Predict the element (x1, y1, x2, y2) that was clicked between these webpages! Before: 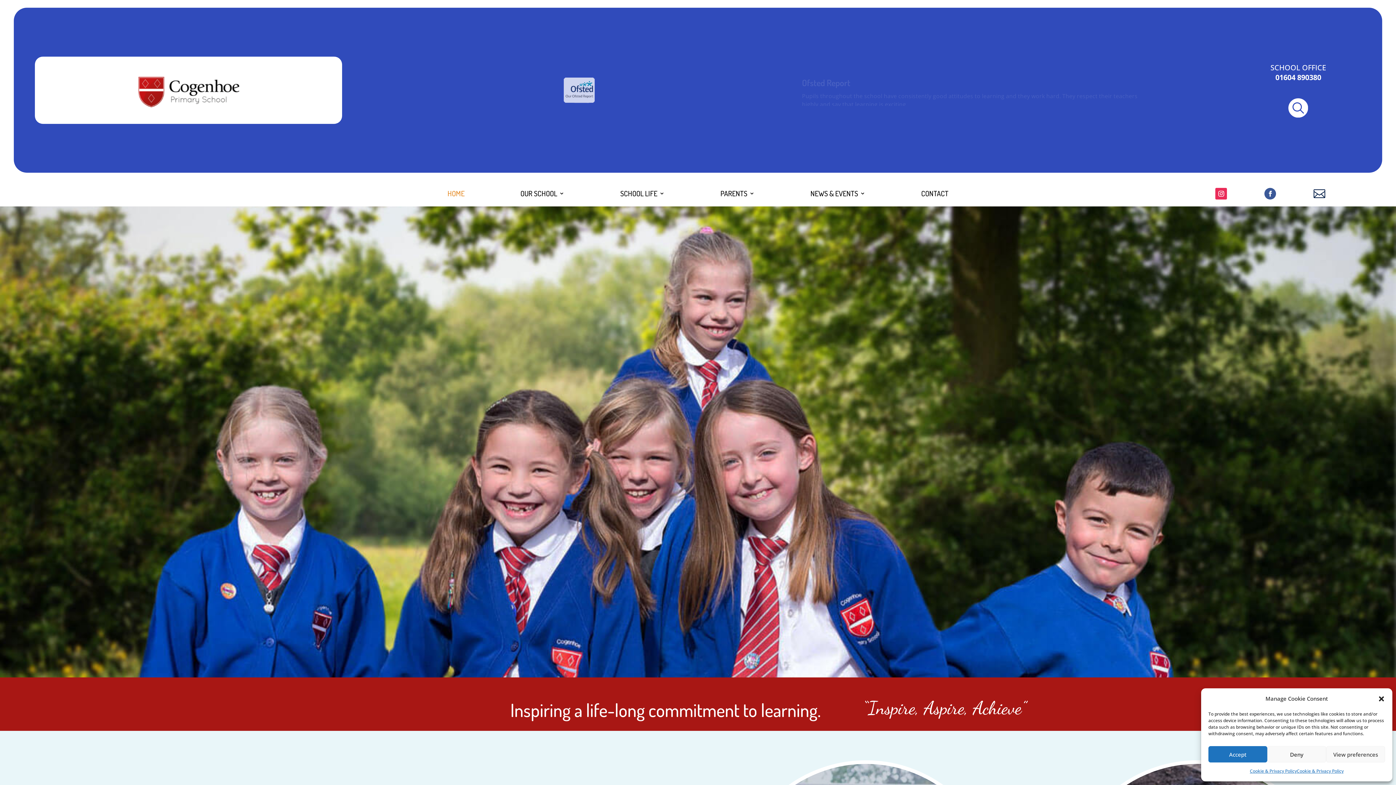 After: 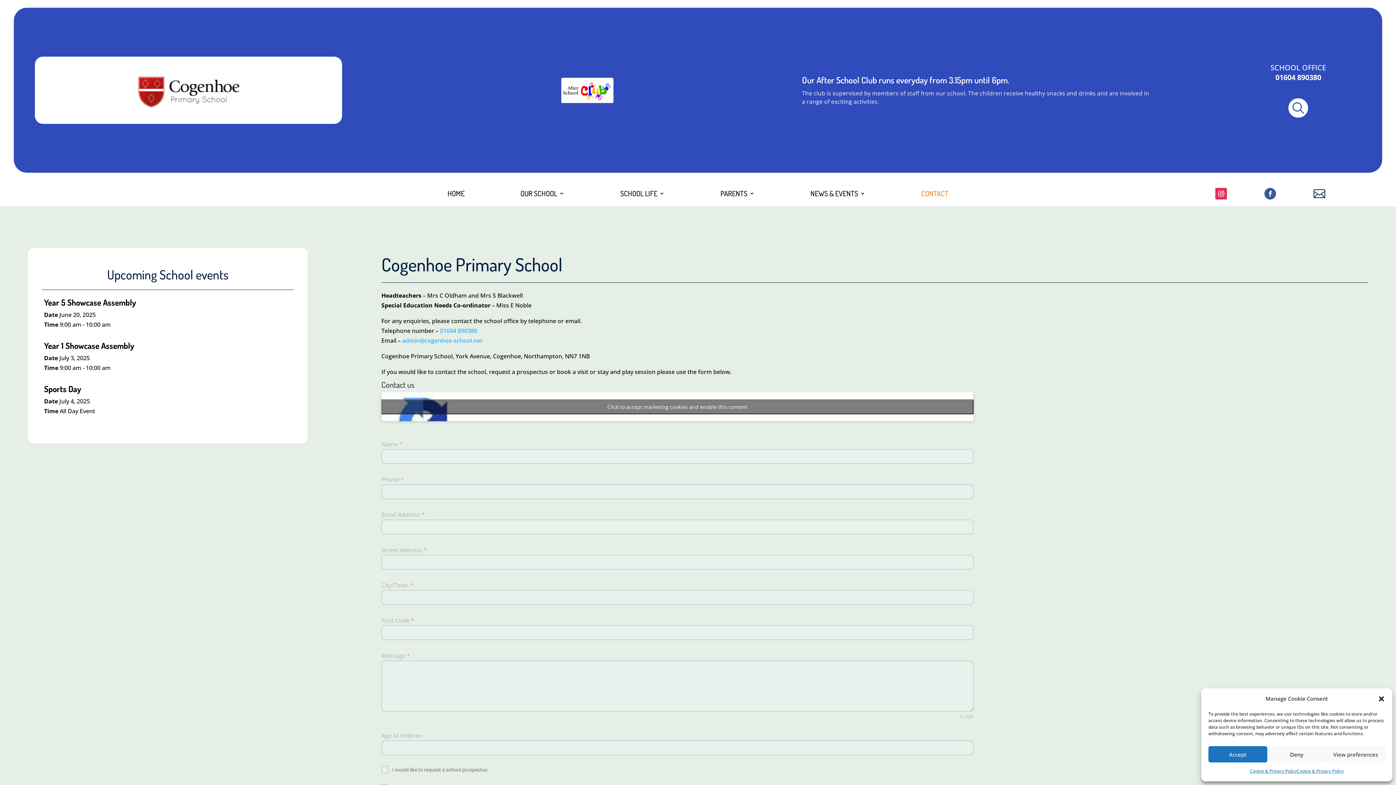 Action: bbox: (921, 190, 948, 198) label: CONTACT